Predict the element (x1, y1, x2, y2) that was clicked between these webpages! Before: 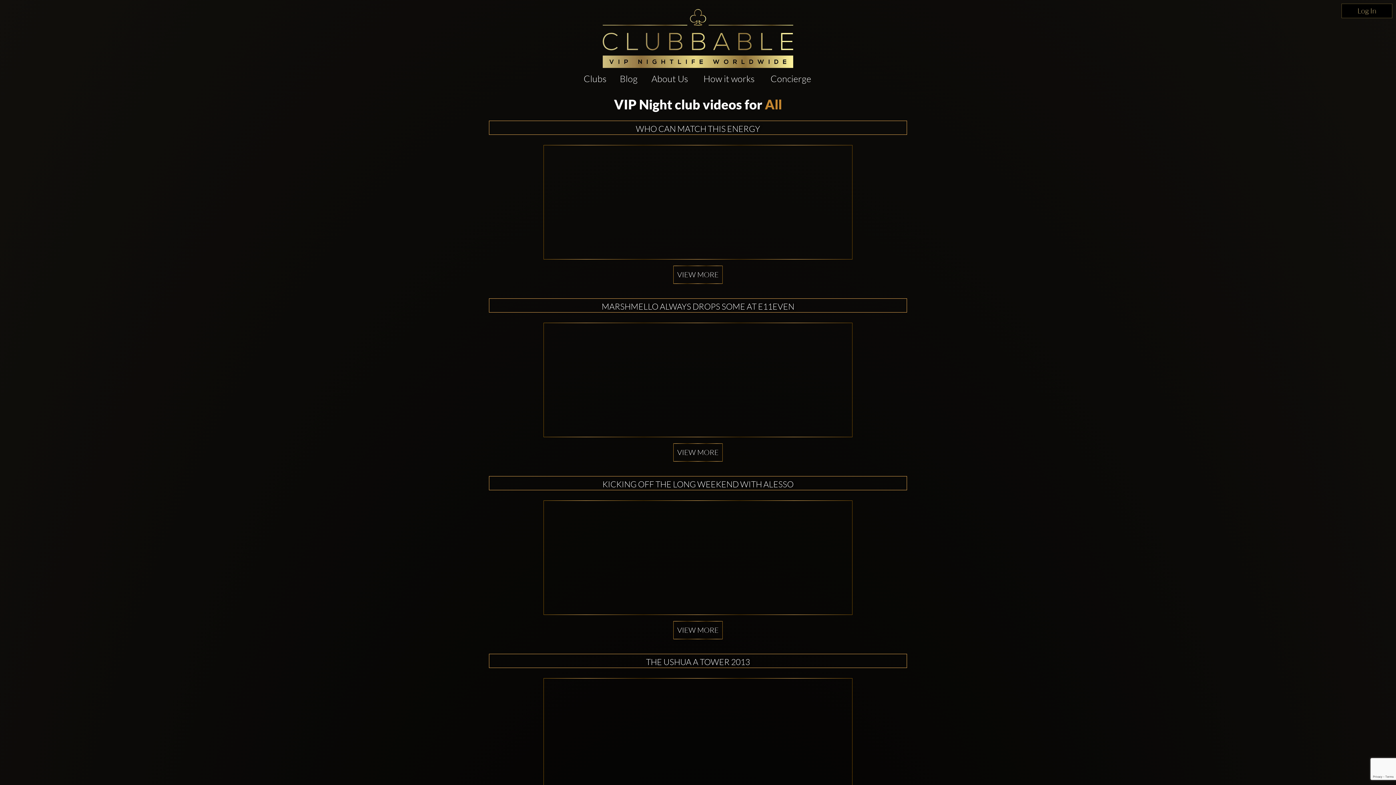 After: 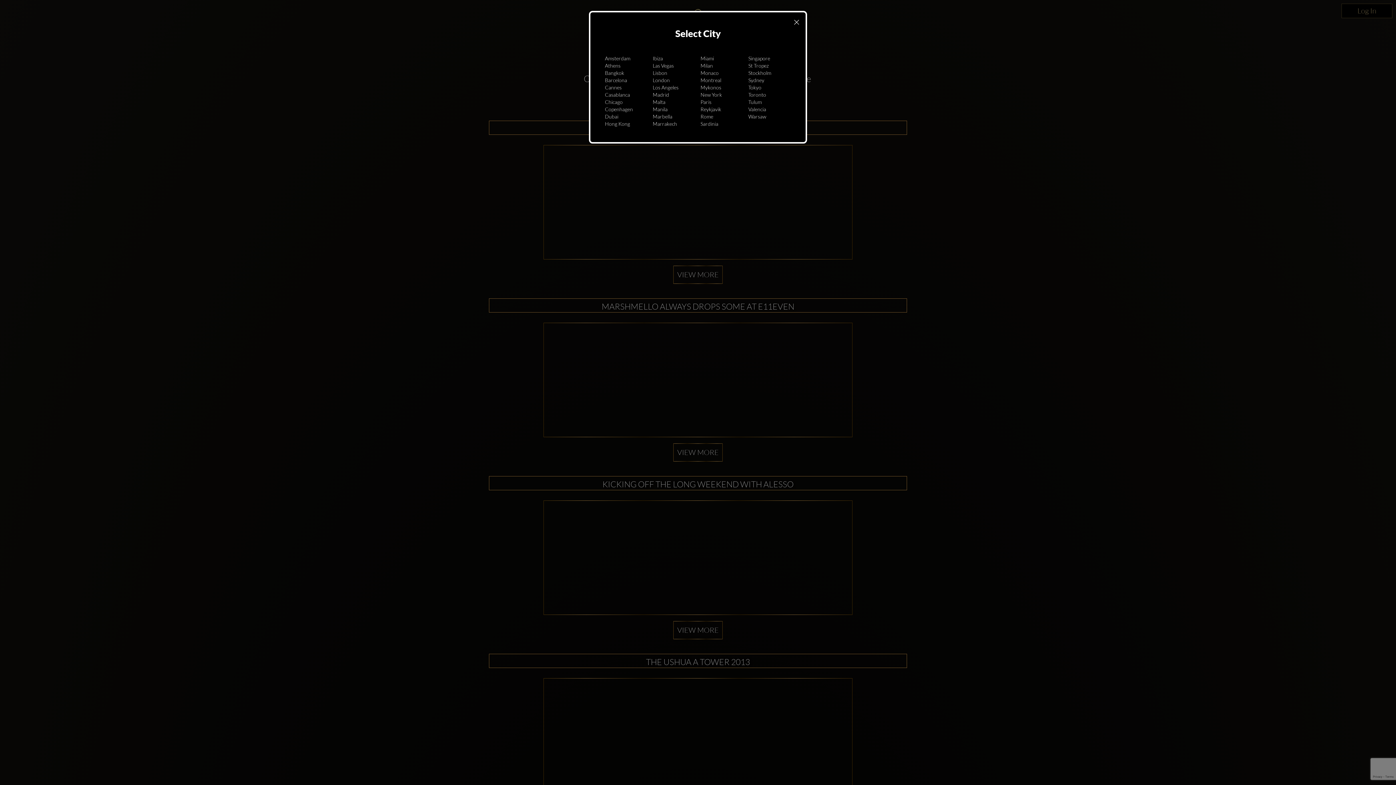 Action: label: All bbox: (765, 96, 782, 112)